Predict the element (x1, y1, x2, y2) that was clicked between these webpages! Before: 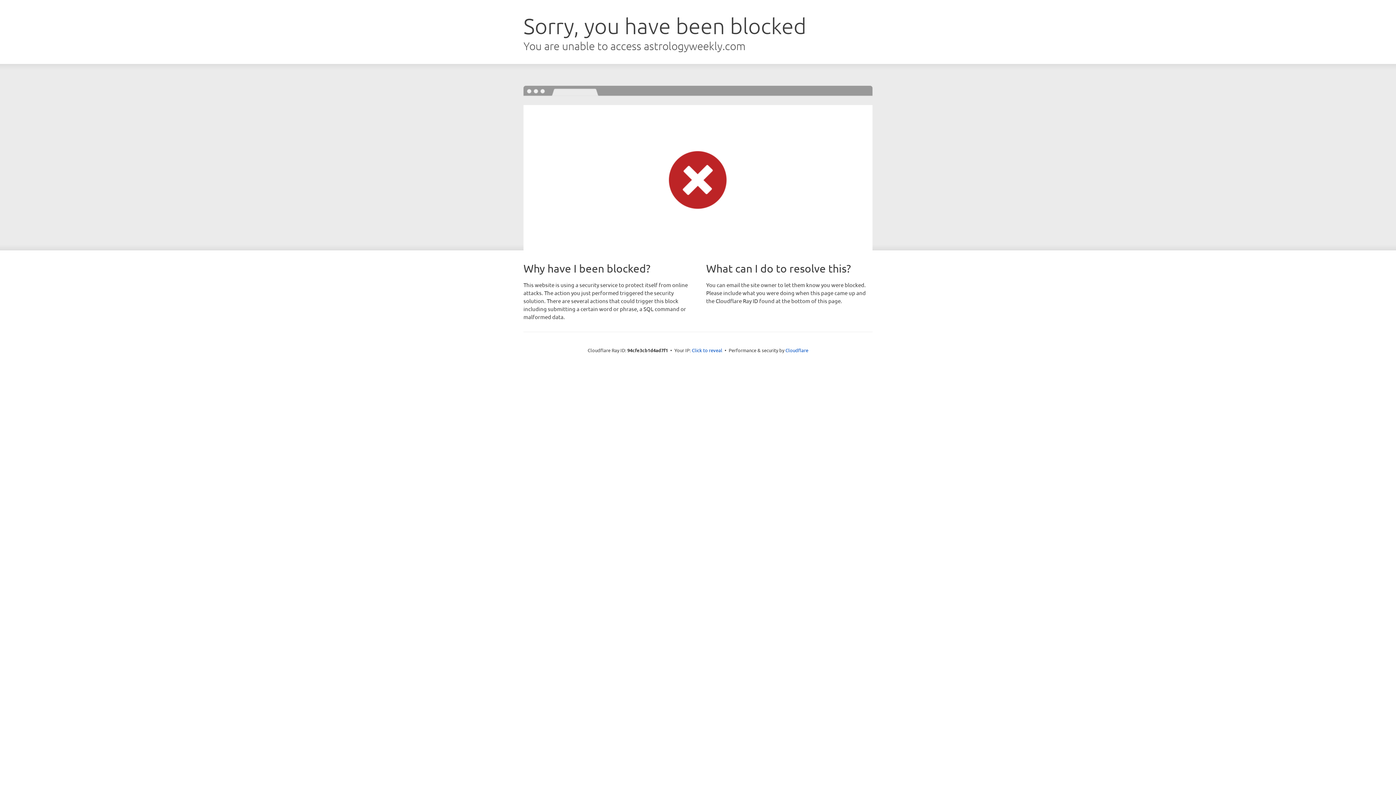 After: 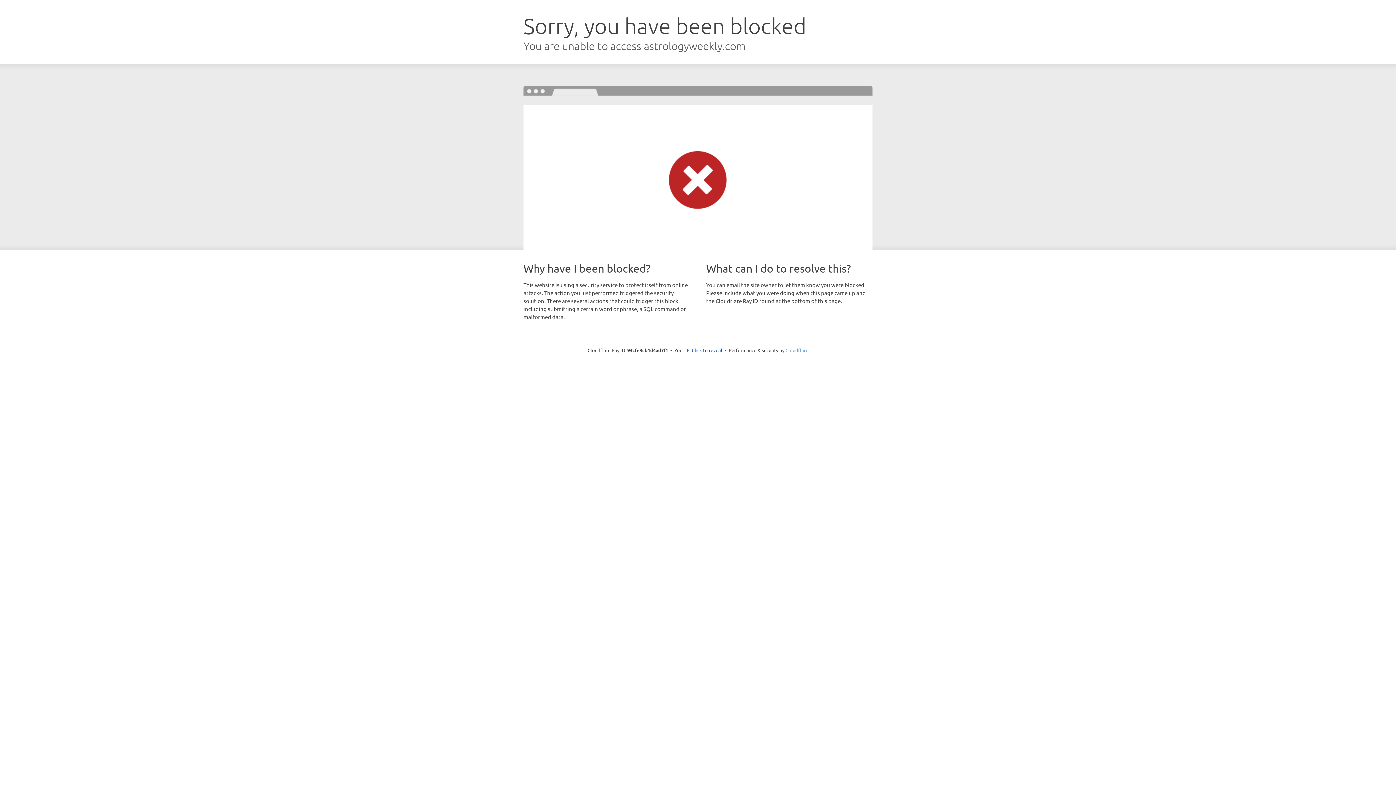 Action: bbox: (785, 347, 808, 353) label: Cloudflare